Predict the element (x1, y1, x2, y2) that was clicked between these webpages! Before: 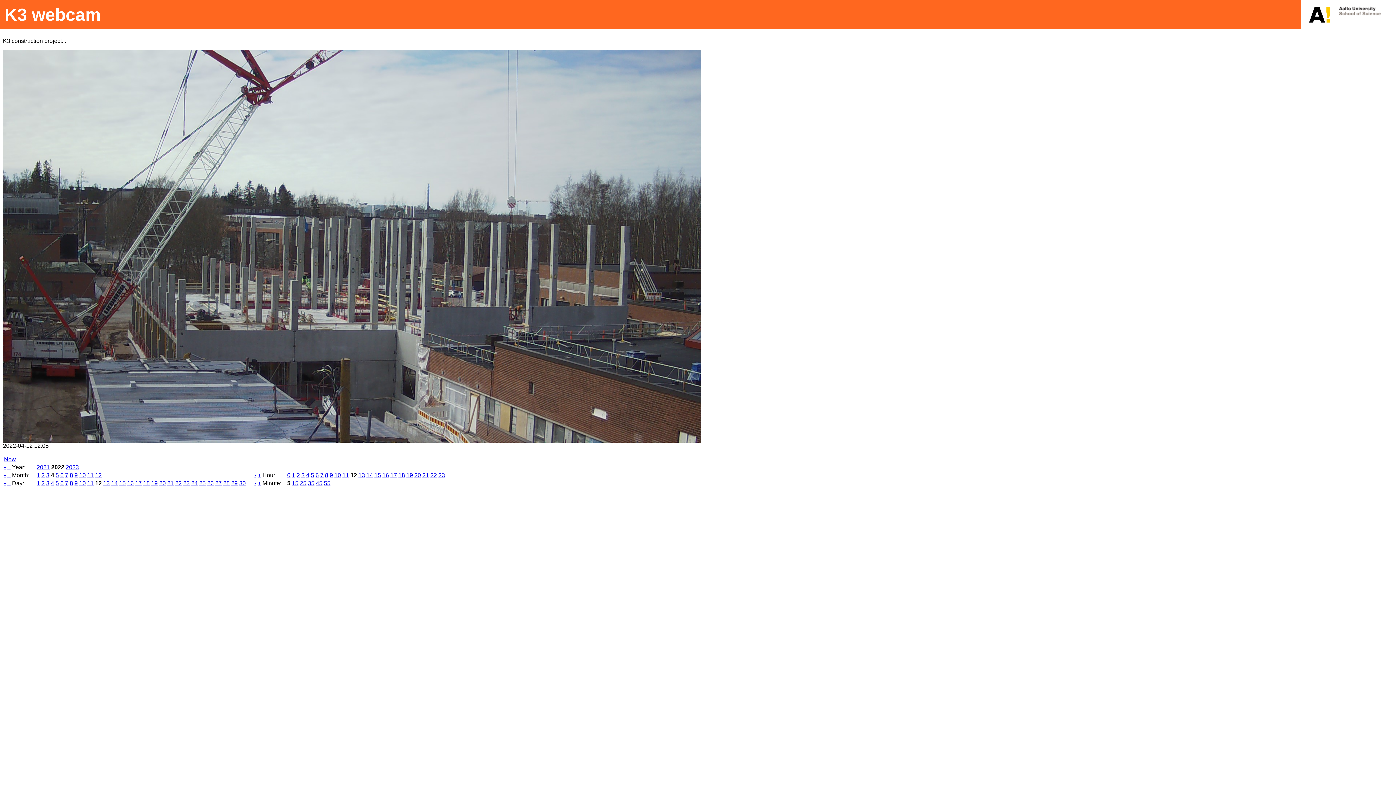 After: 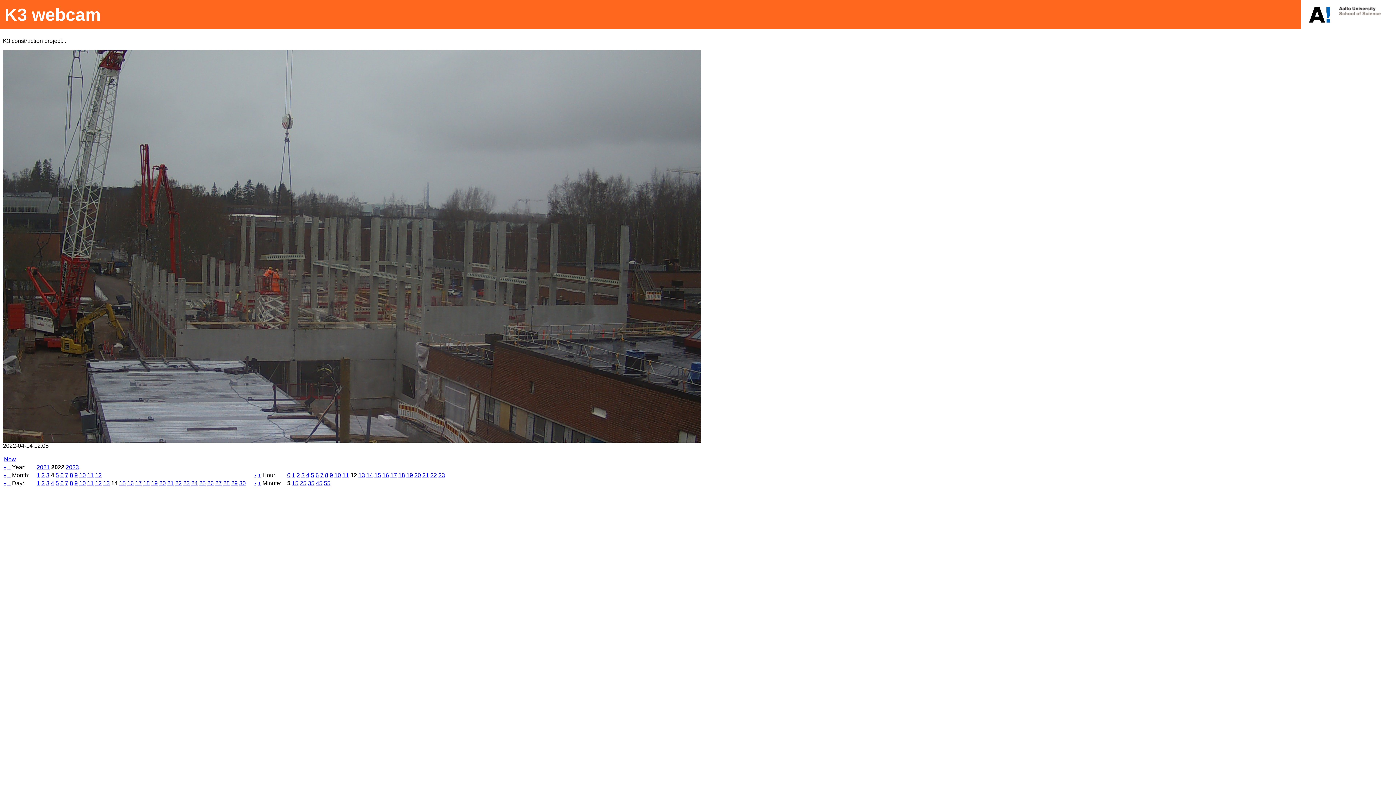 Action: label: 14 bbox: (111, 480, 117, 486)